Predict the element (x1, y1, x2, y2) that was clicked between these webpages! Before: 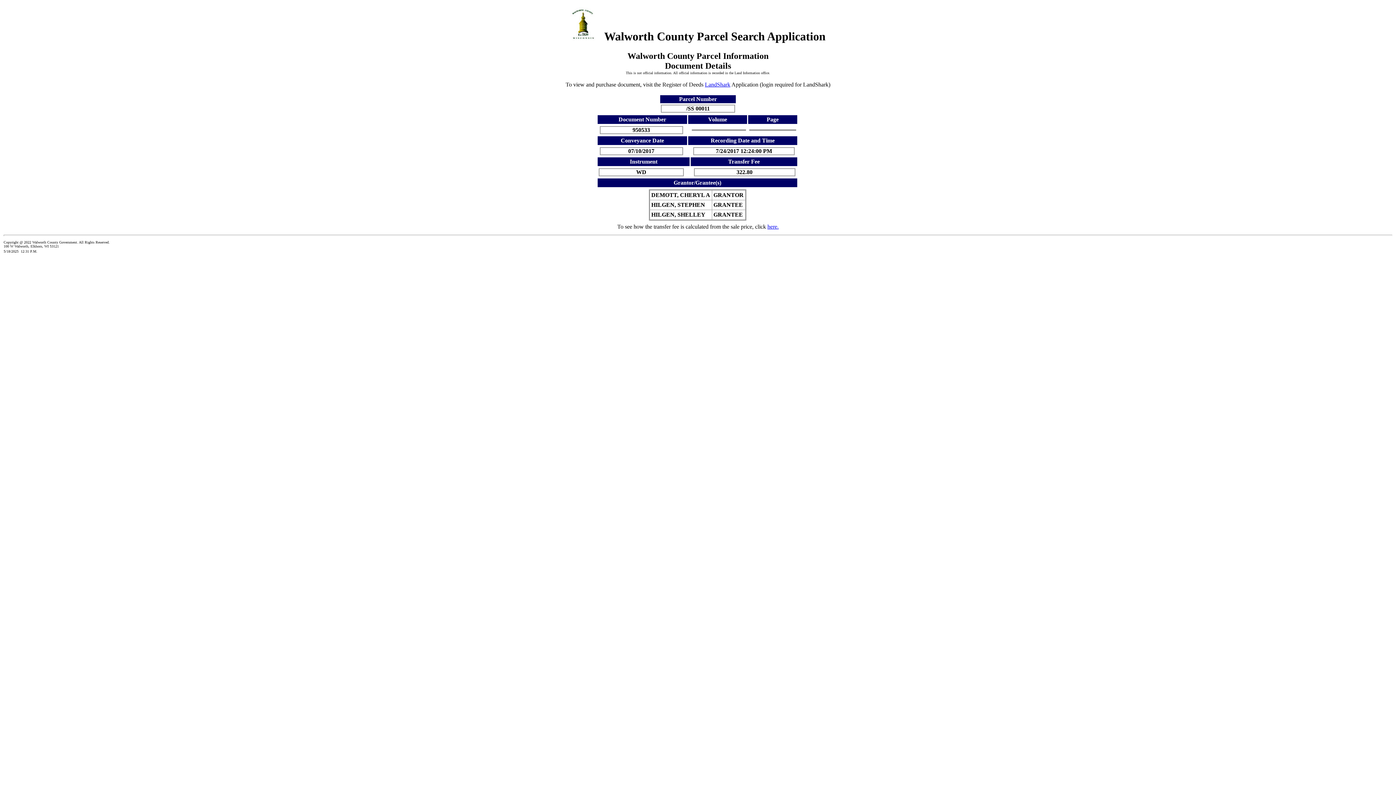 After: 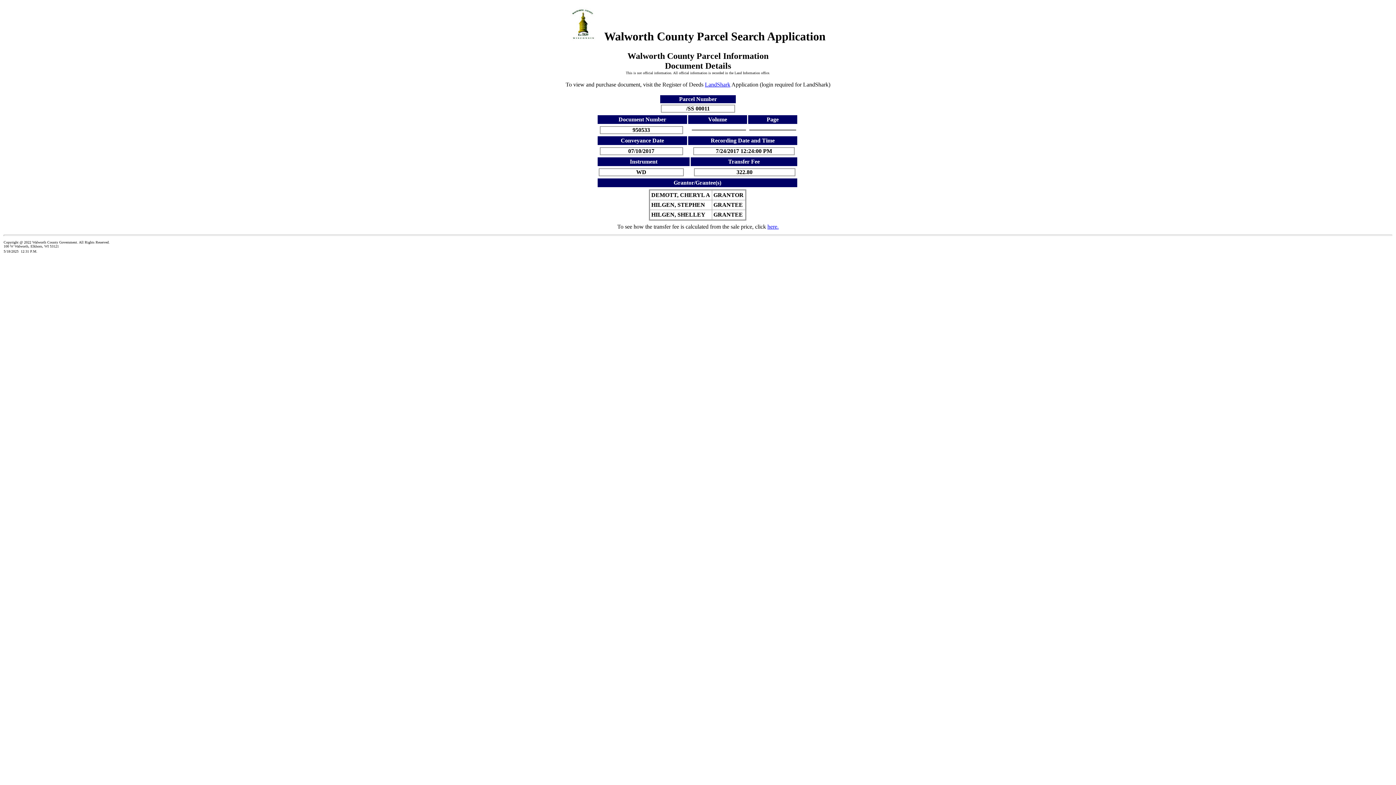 Action: label: LandShark bbox: (705, 81, 730, 87)